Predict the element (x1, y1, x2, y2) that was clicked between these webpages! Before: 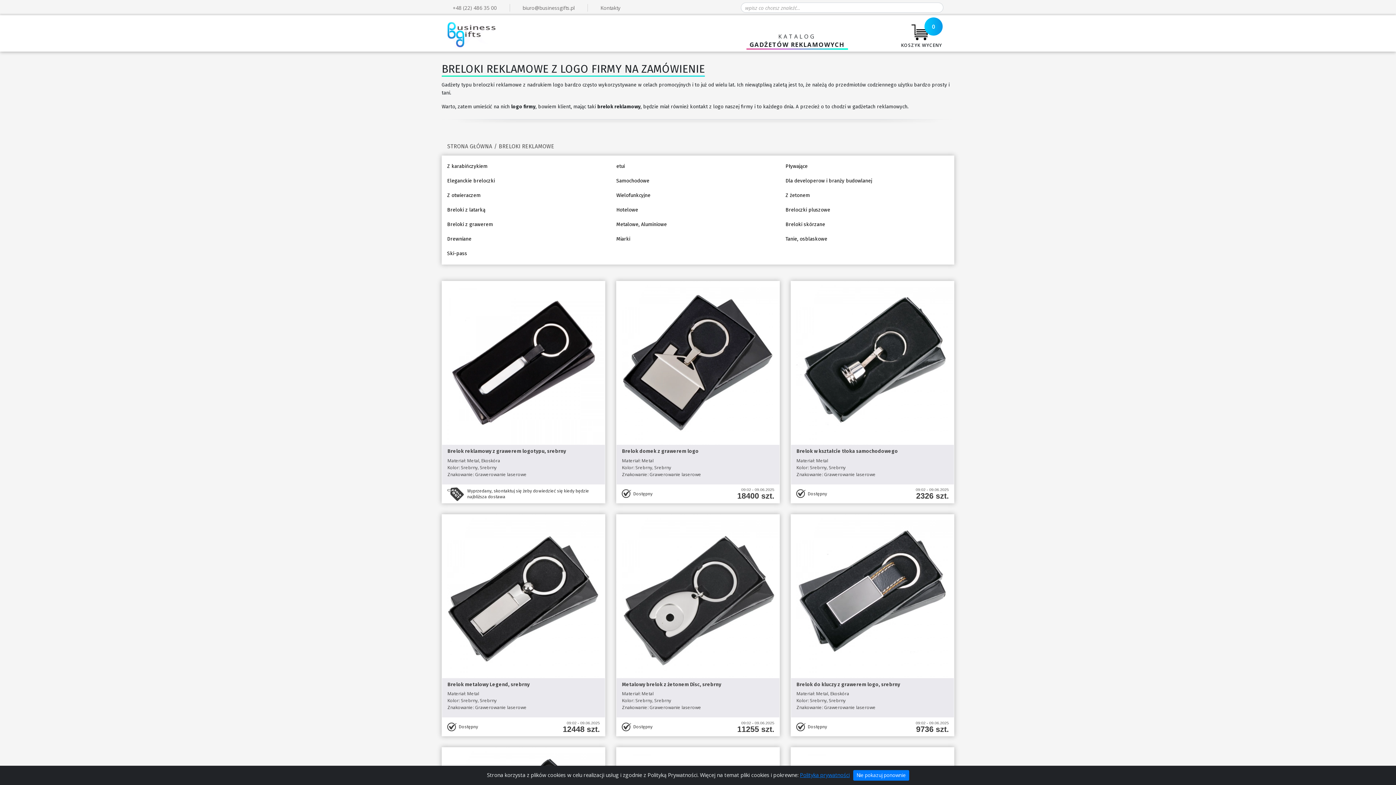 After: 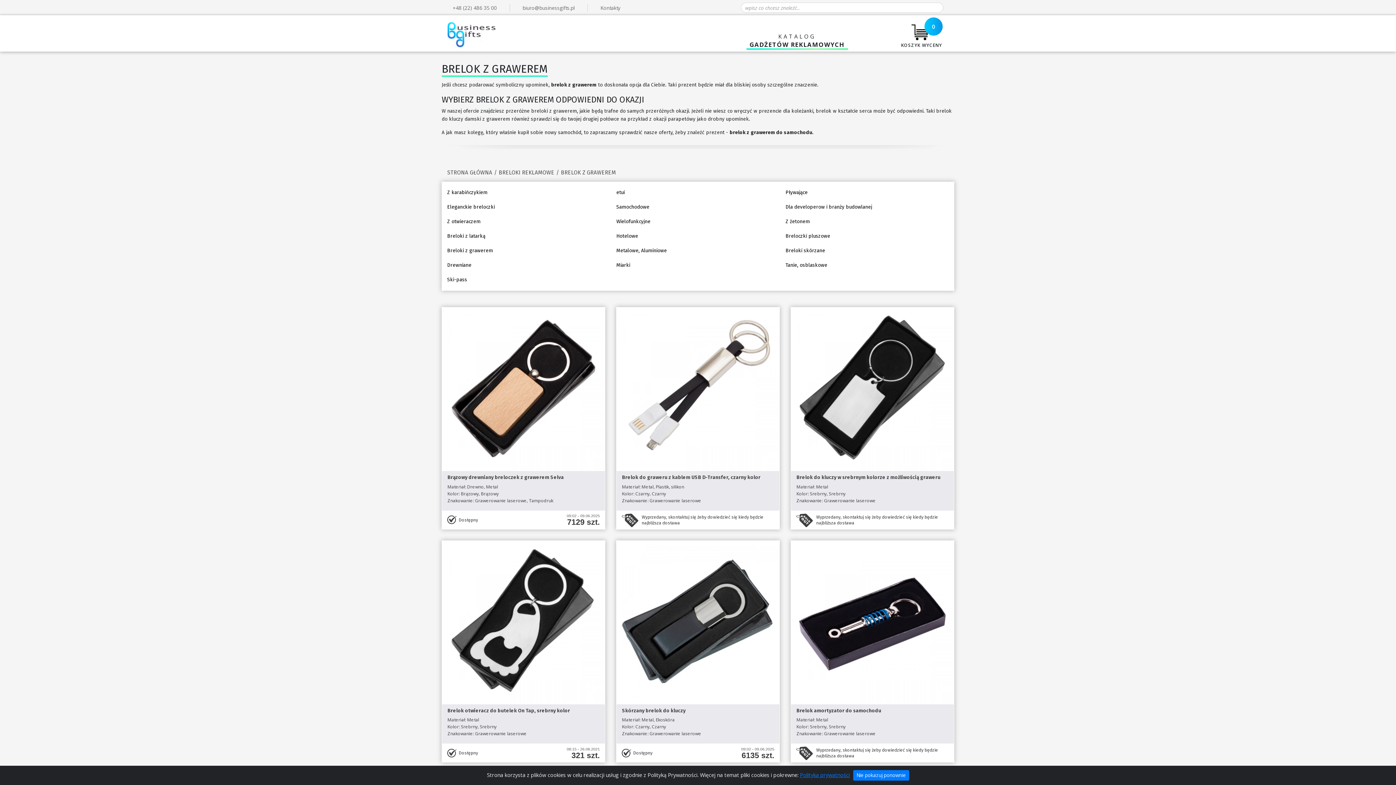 Action: label: Breloki z grawerem bbox: (447, 221, 493, 227)